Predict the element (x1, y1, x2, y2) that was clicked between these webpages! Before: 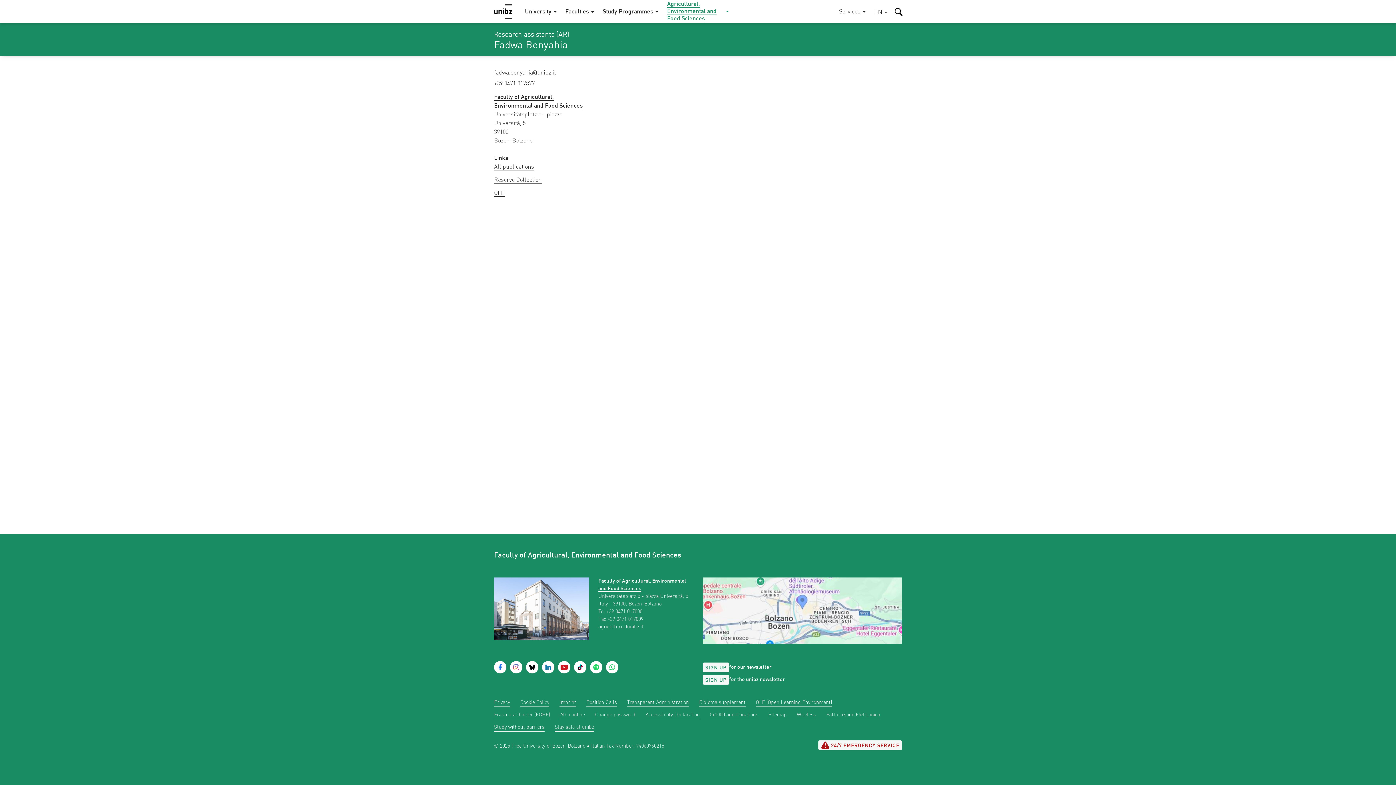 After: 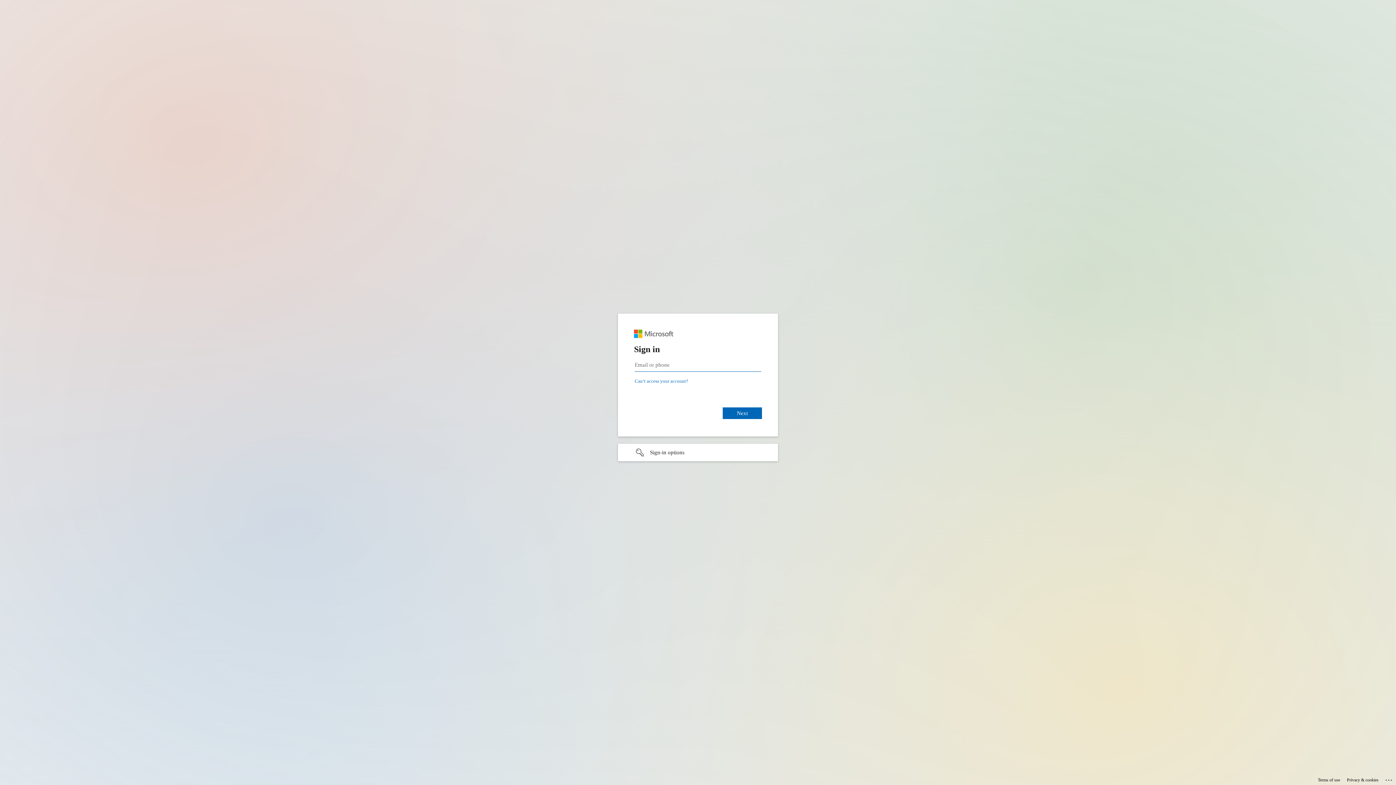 Action: bbox: (595, 711, 635, 719) label: Change password